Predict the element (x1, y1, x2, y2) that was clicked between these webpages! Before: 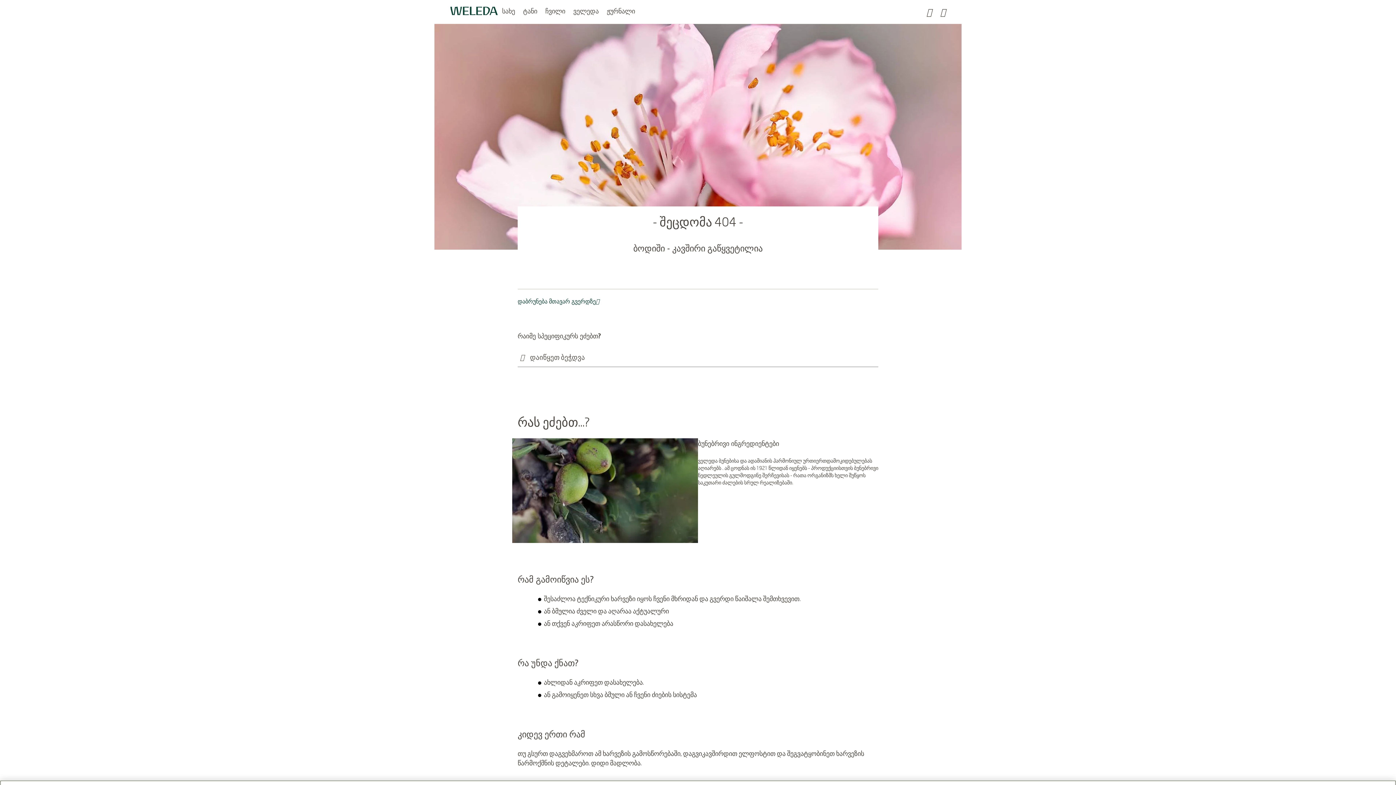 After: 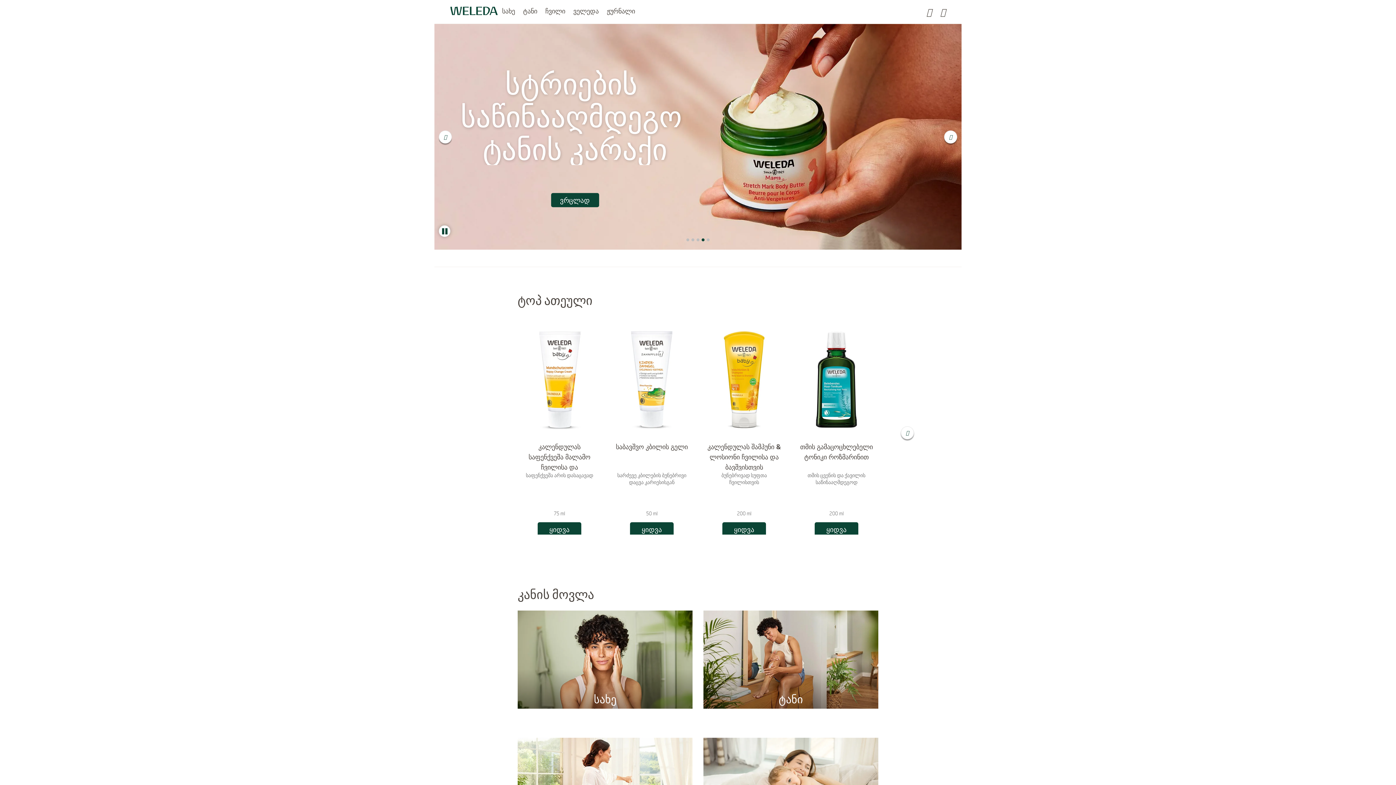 Action: bbox: (517, 298, 878, 304) label: დაბრუნება მთავარ გვერდზე